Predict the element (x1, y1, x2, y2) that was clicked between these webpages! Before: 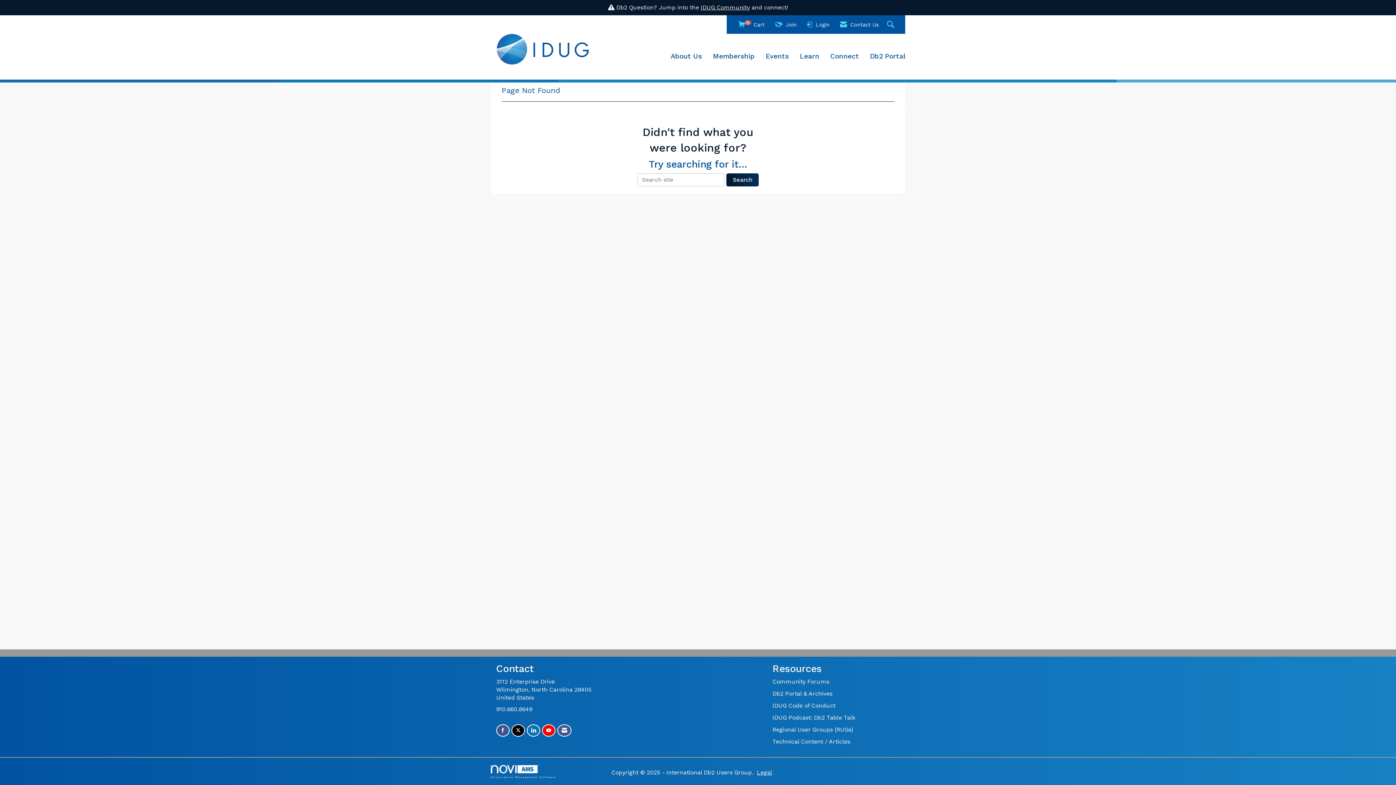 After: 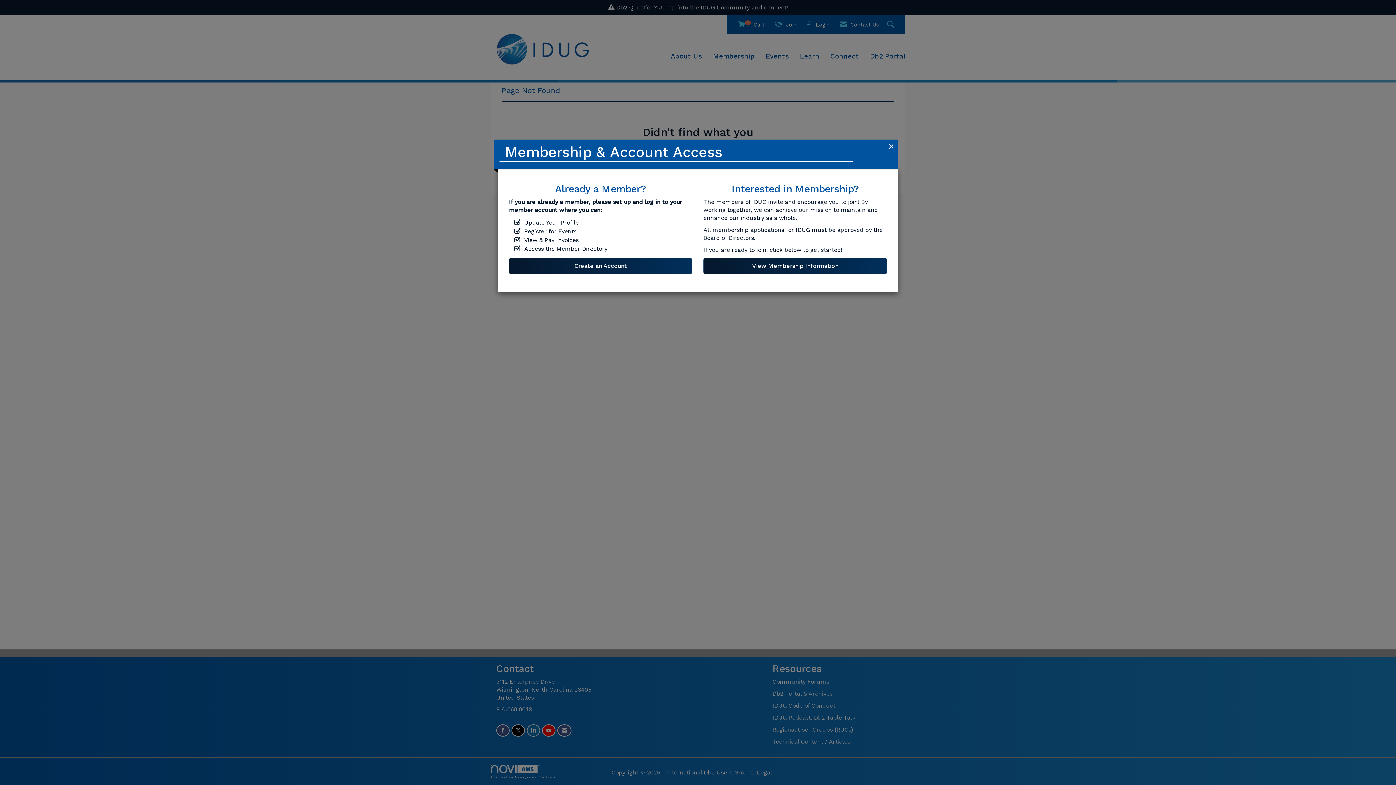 Action: label:  Join bbox: (772, 17, 799, 31)